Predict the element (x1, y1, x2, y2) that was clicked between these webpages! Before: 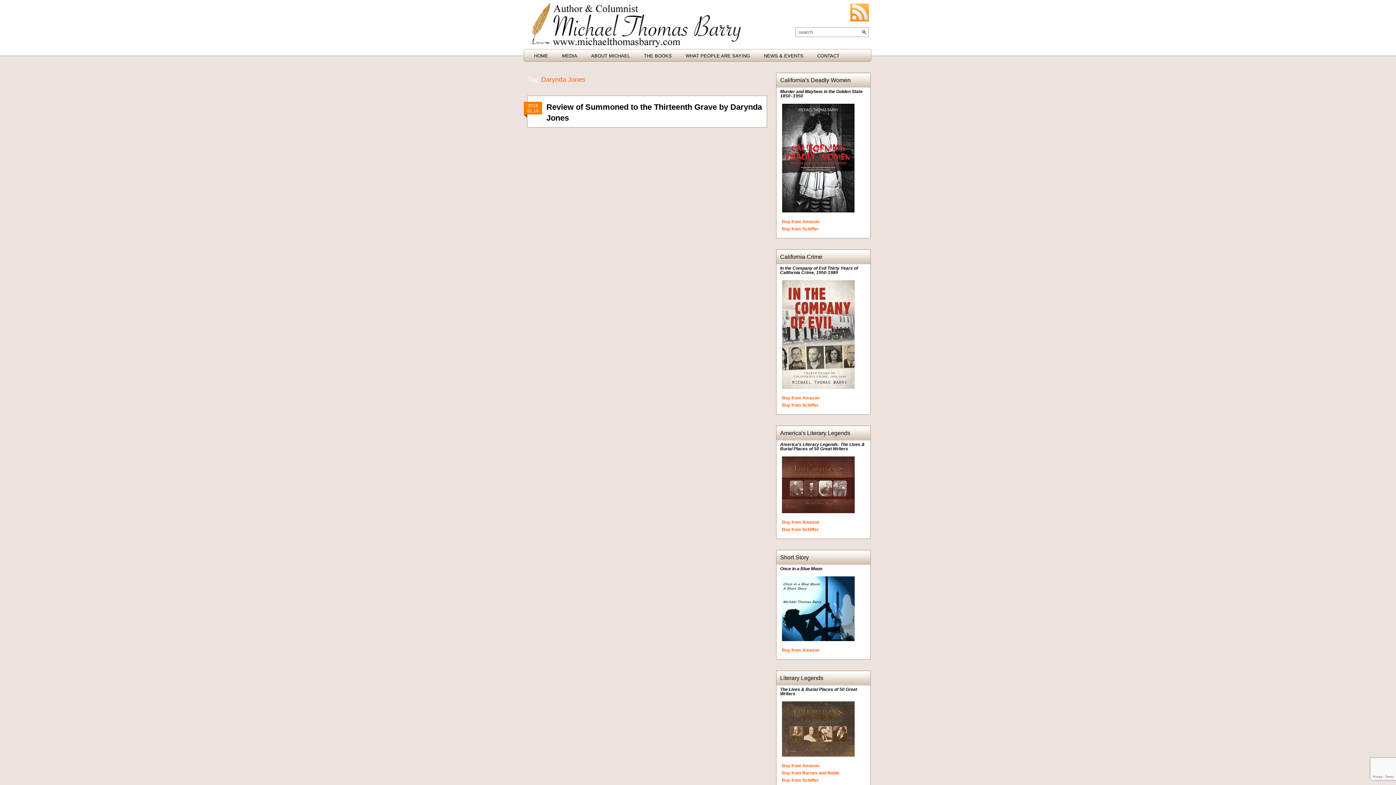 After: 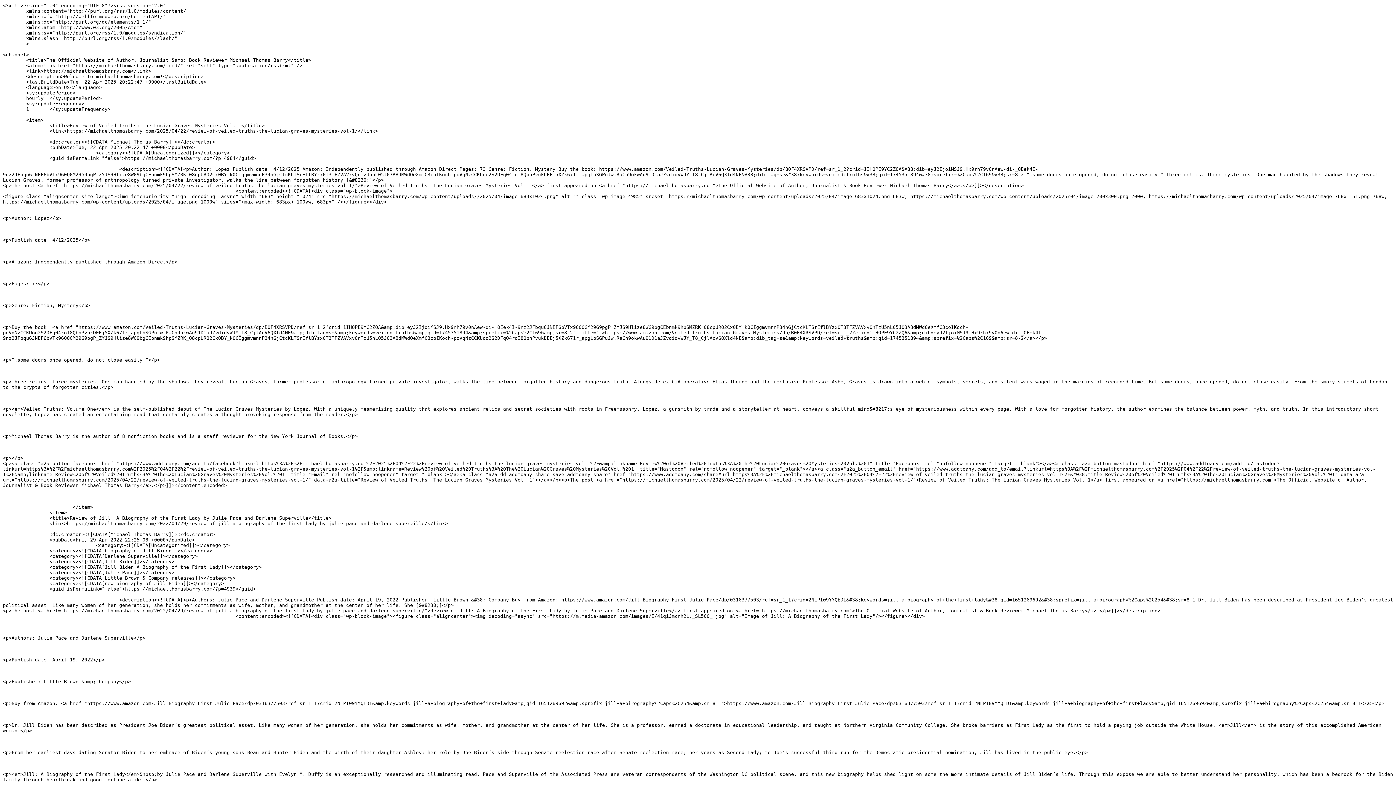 Action: bbox: (850, 17, 872, 22)